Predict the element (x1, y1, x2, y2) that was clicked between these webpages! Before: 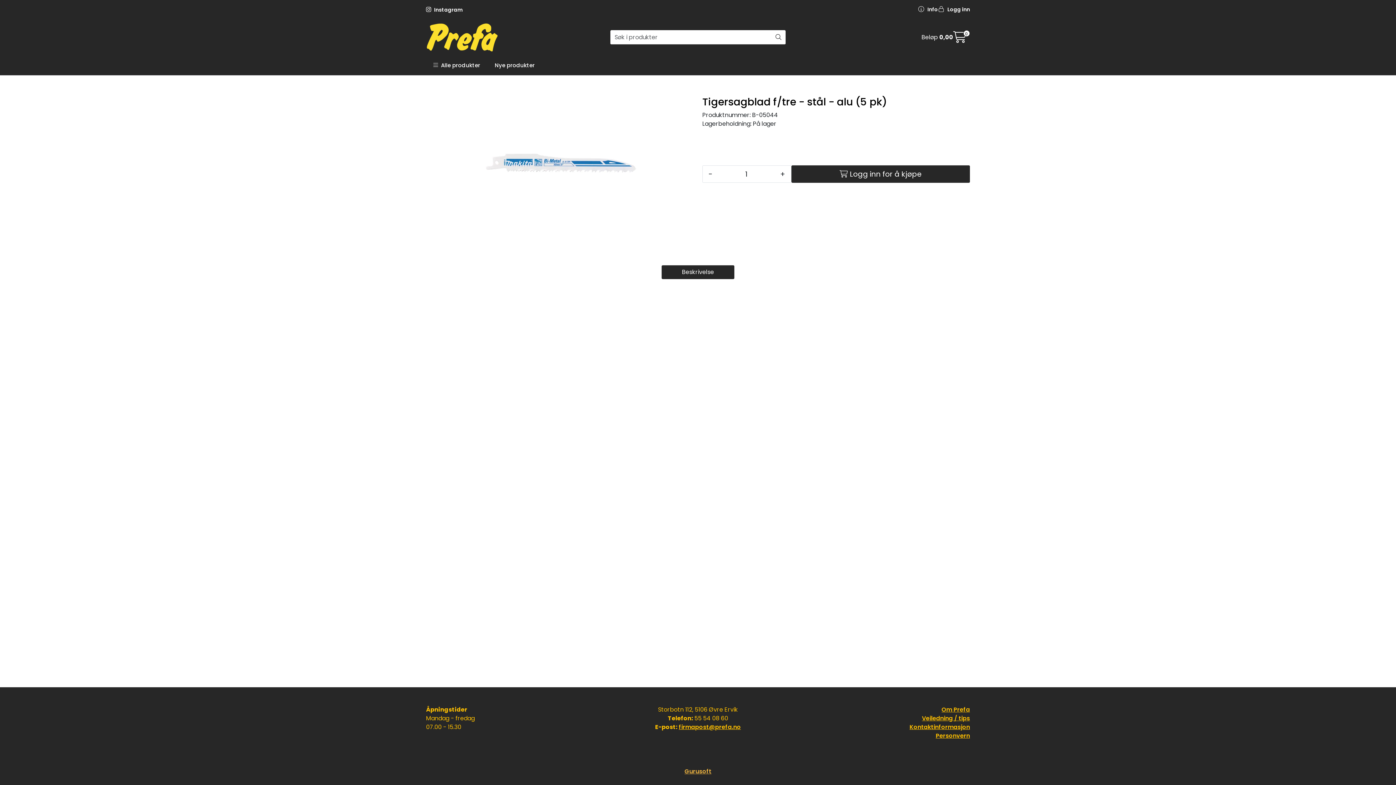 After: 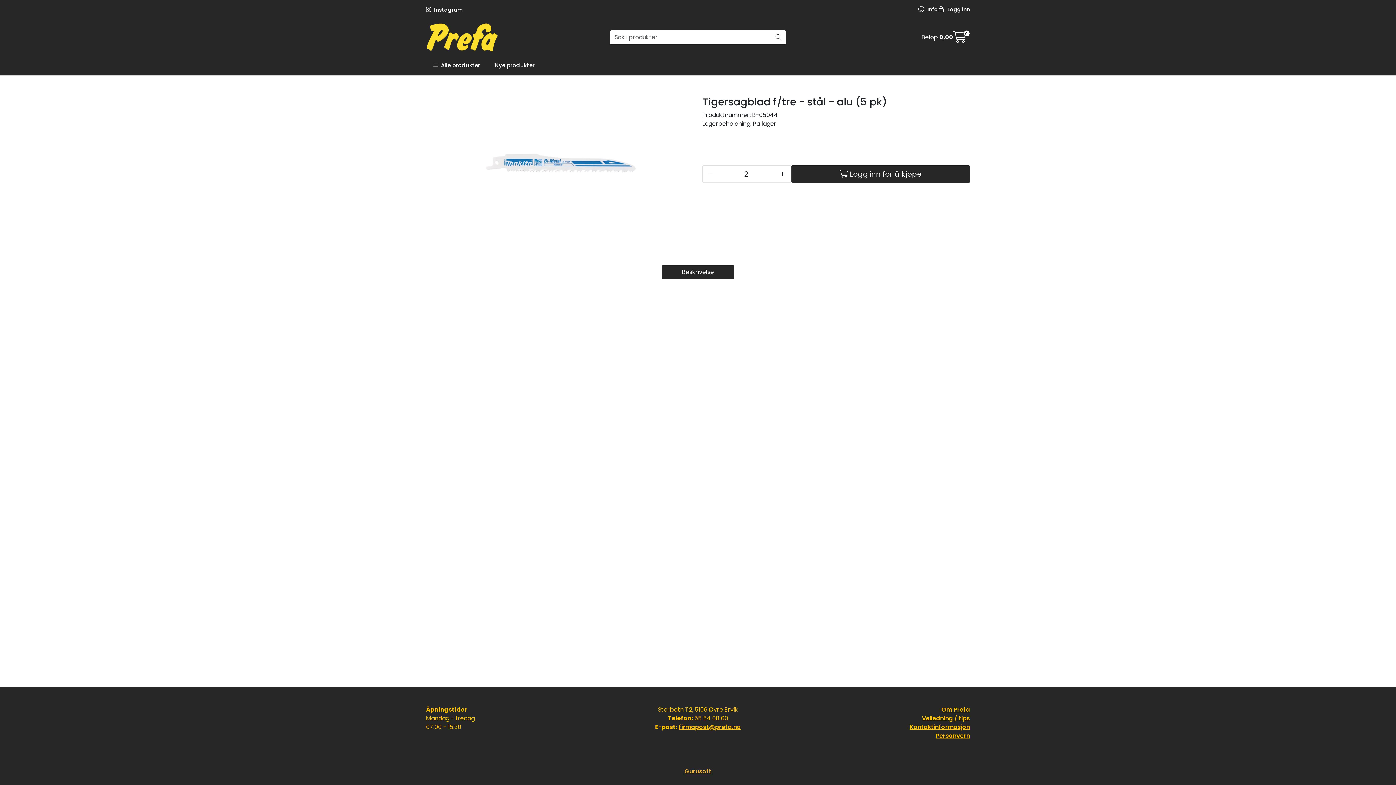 Action: label: + bbox: (774, 165, 791, 182)